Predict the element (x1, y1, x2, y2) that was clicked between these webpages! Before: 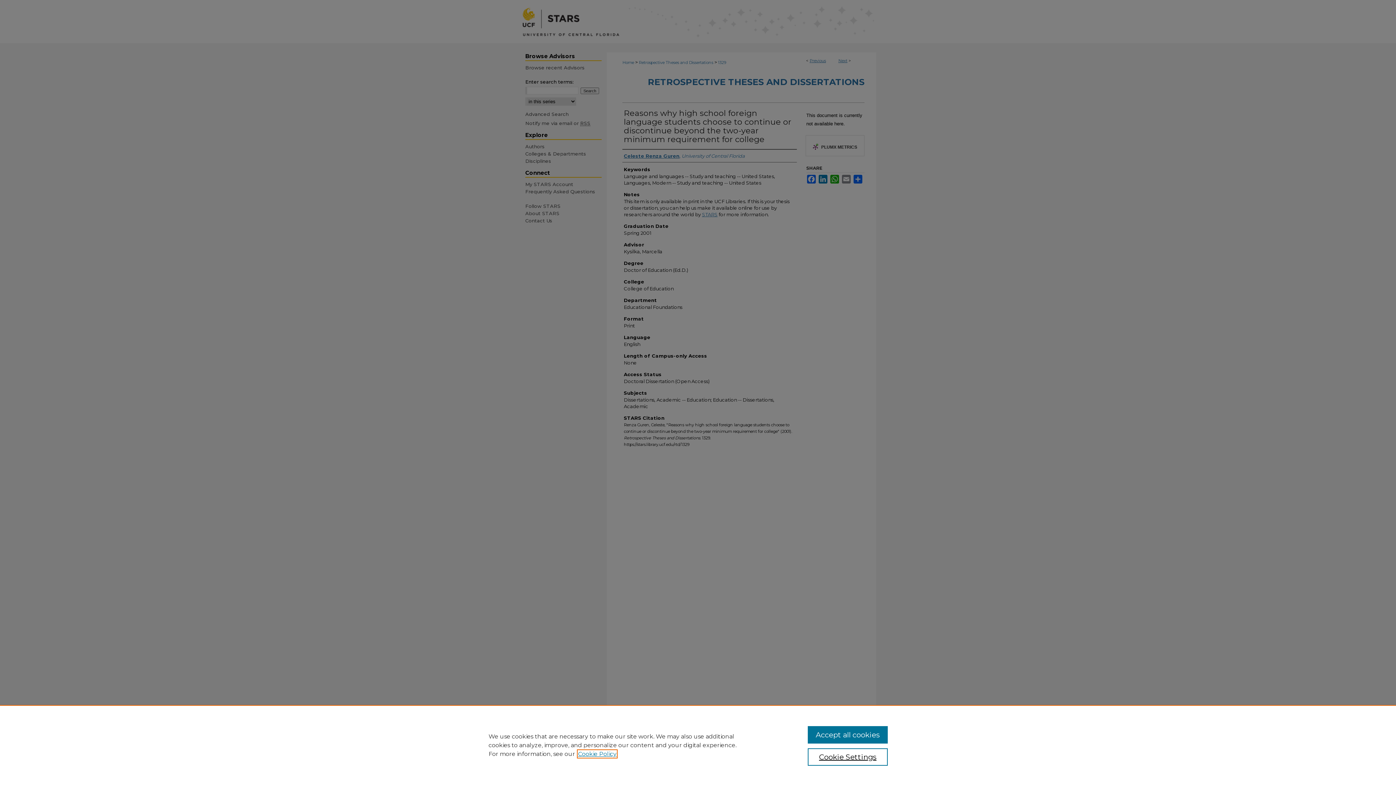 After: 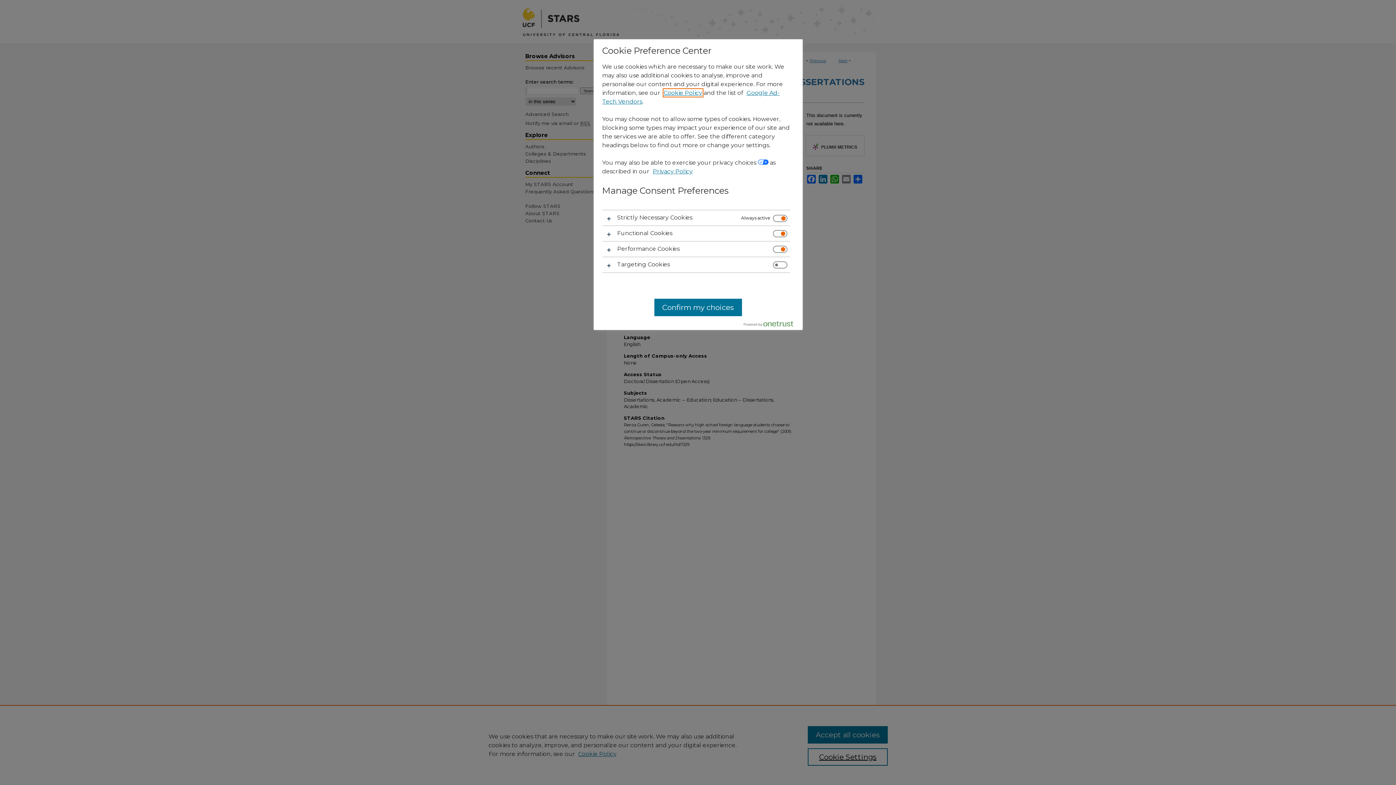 Action: bbox: (807, 748, 887, 766) label: Cookie Settings